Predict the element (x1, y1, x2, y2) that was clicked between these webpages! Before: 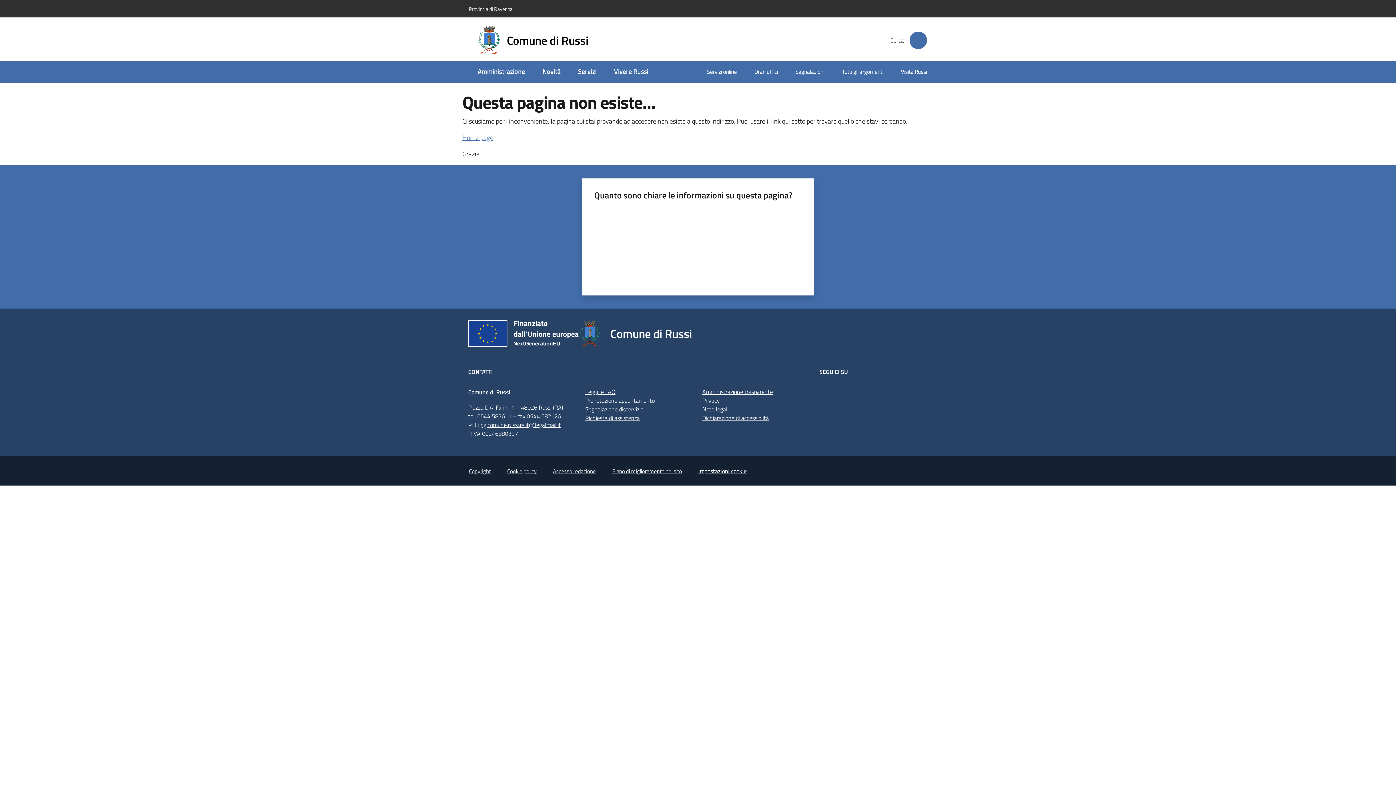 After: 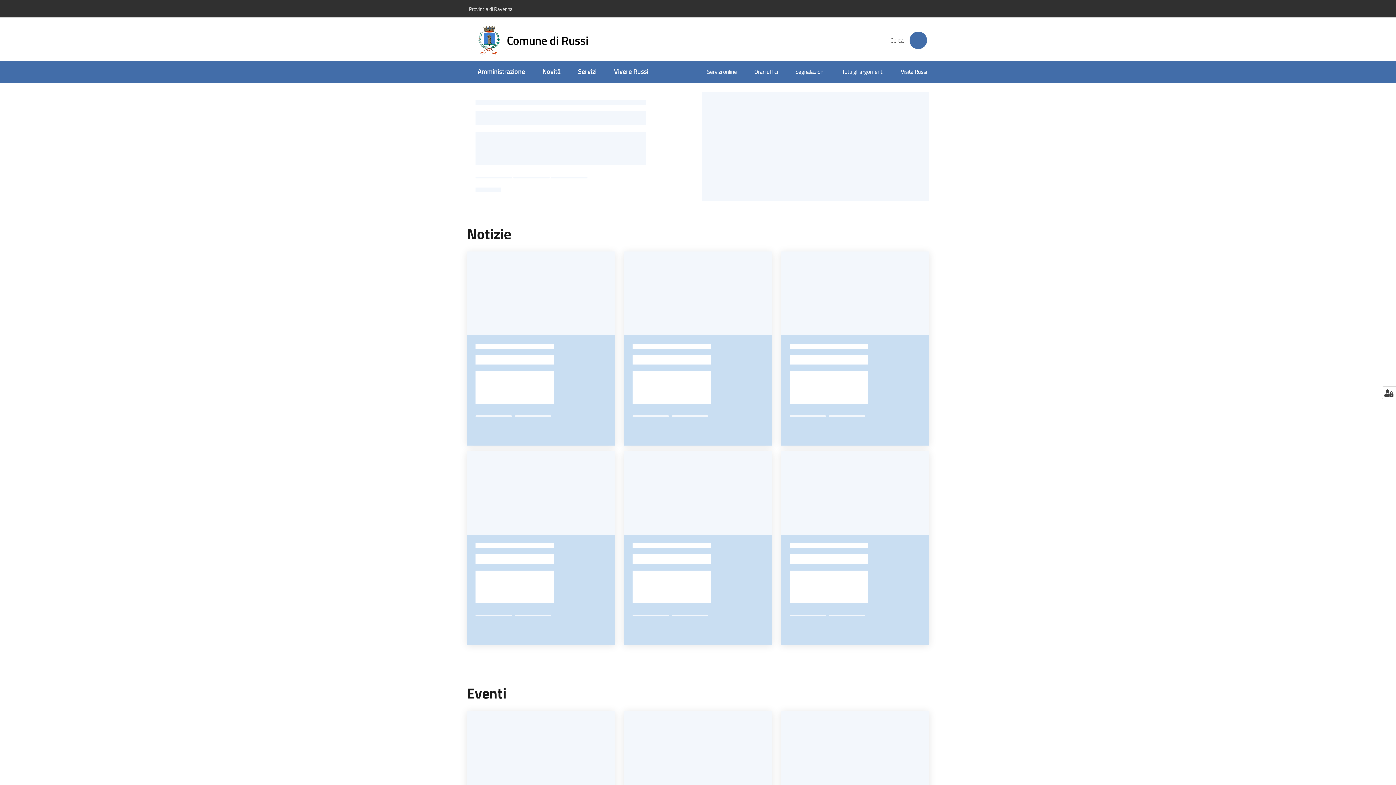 Action: bbox: (477, 25, 597, 55) label: Comune di Russi